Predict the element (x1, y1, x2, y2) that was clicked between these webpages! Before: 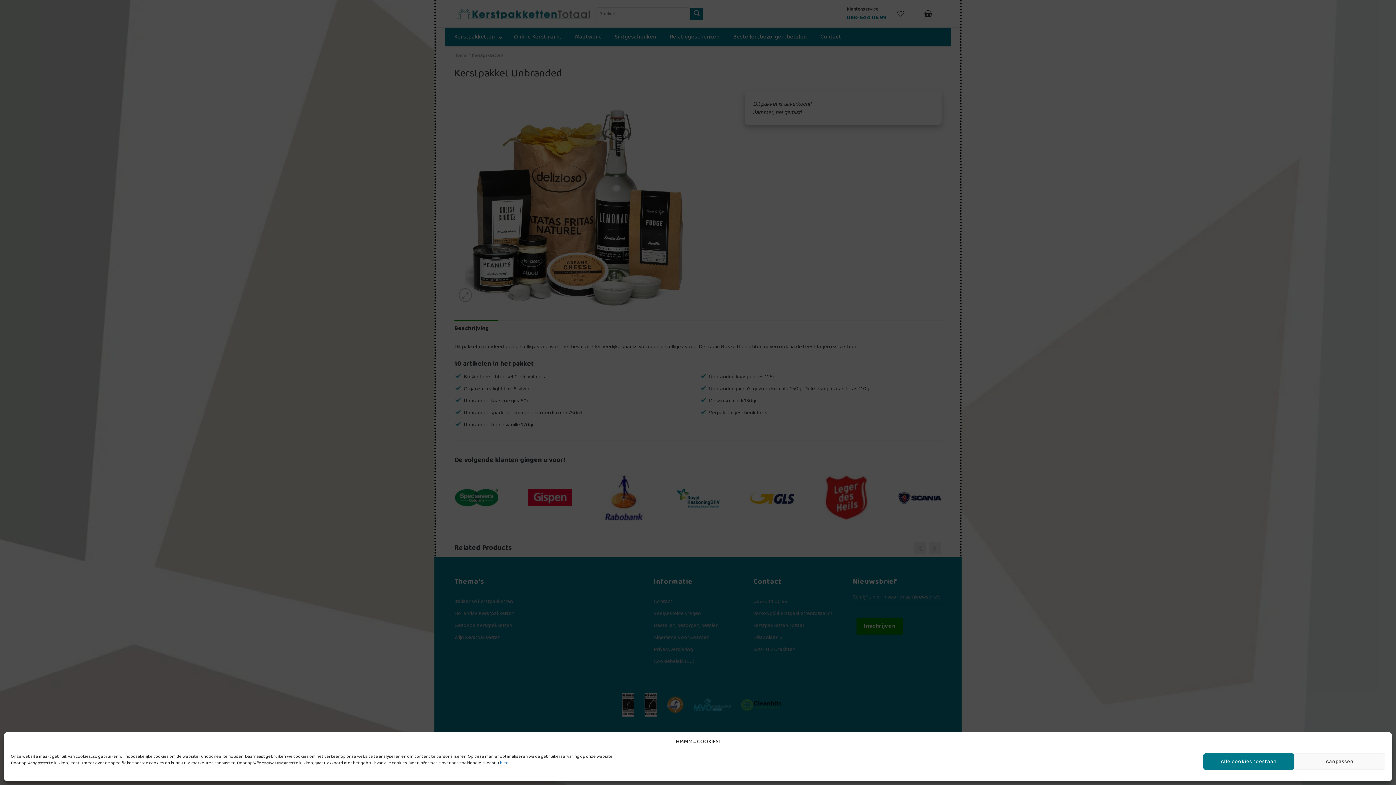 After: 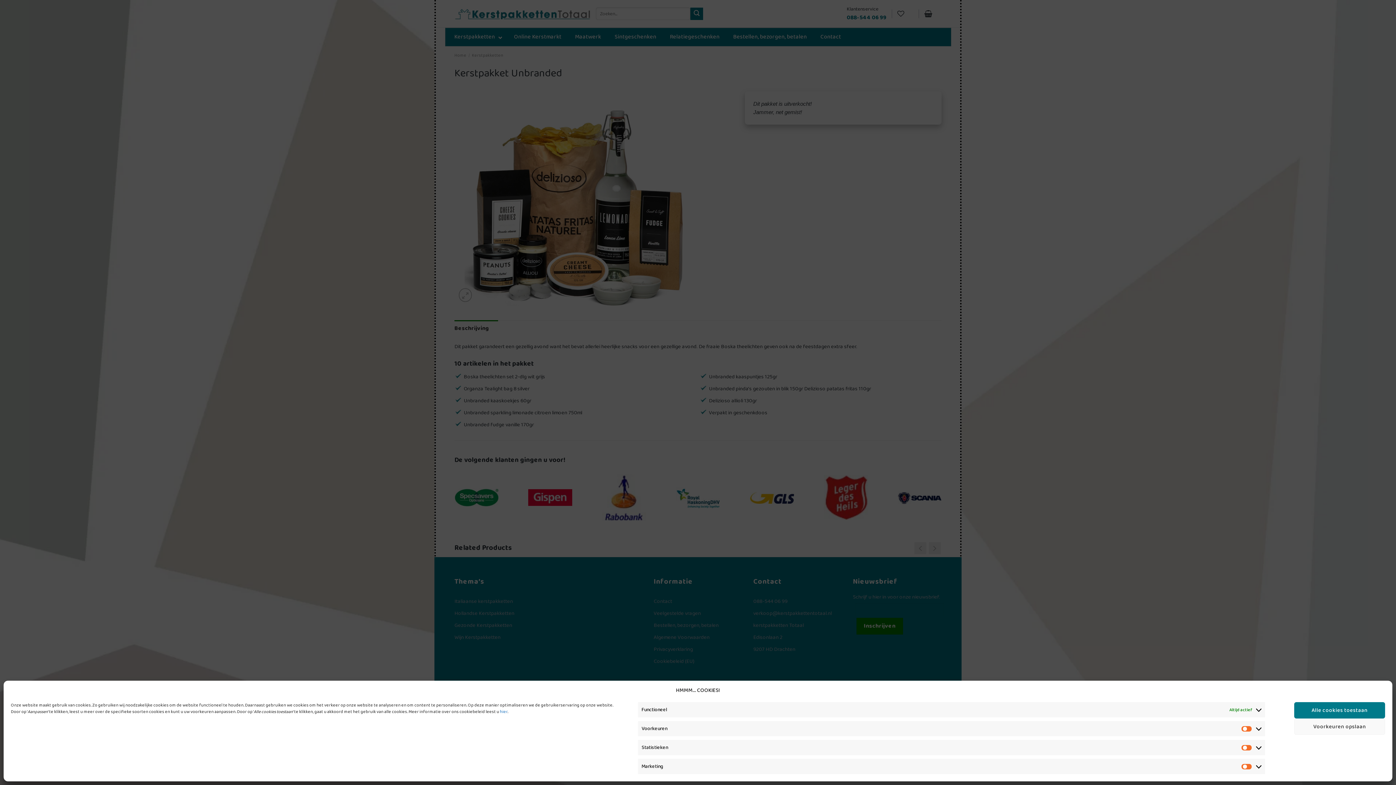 Action: bbox: (1294, 753, 1385, 770) label: Aanpassen